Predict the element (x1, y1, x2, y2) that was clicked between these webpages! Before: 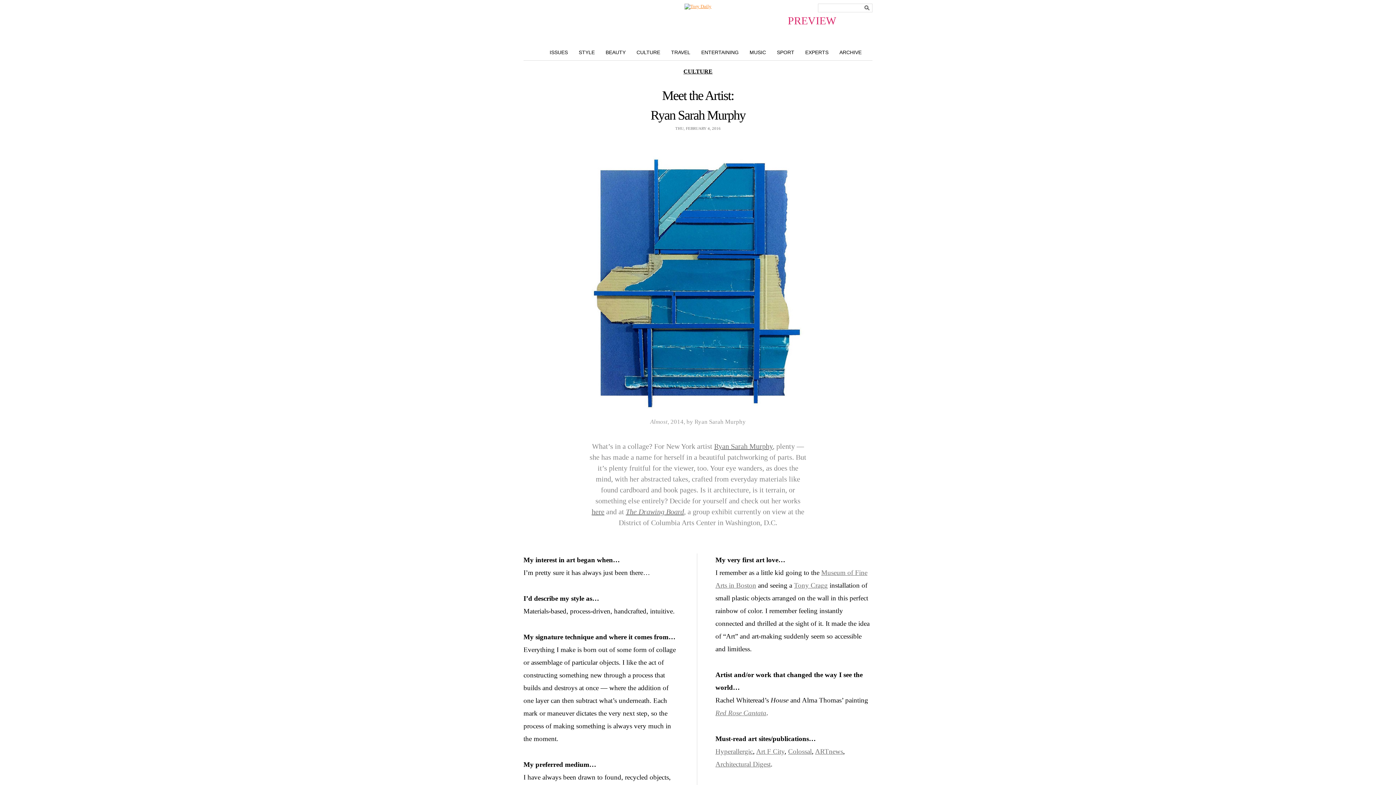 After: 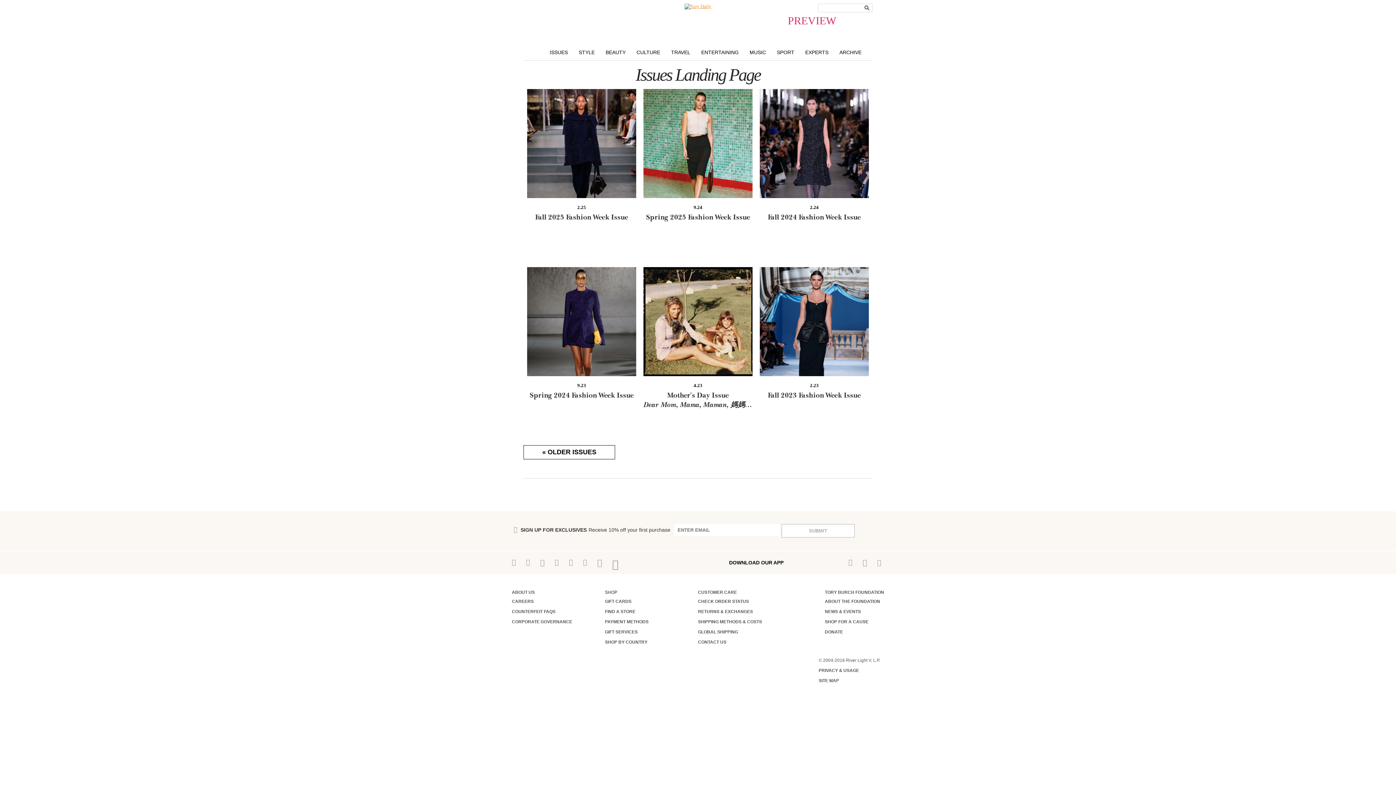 Action: bbox: (544, 48, 573, 56) label: ISSUES